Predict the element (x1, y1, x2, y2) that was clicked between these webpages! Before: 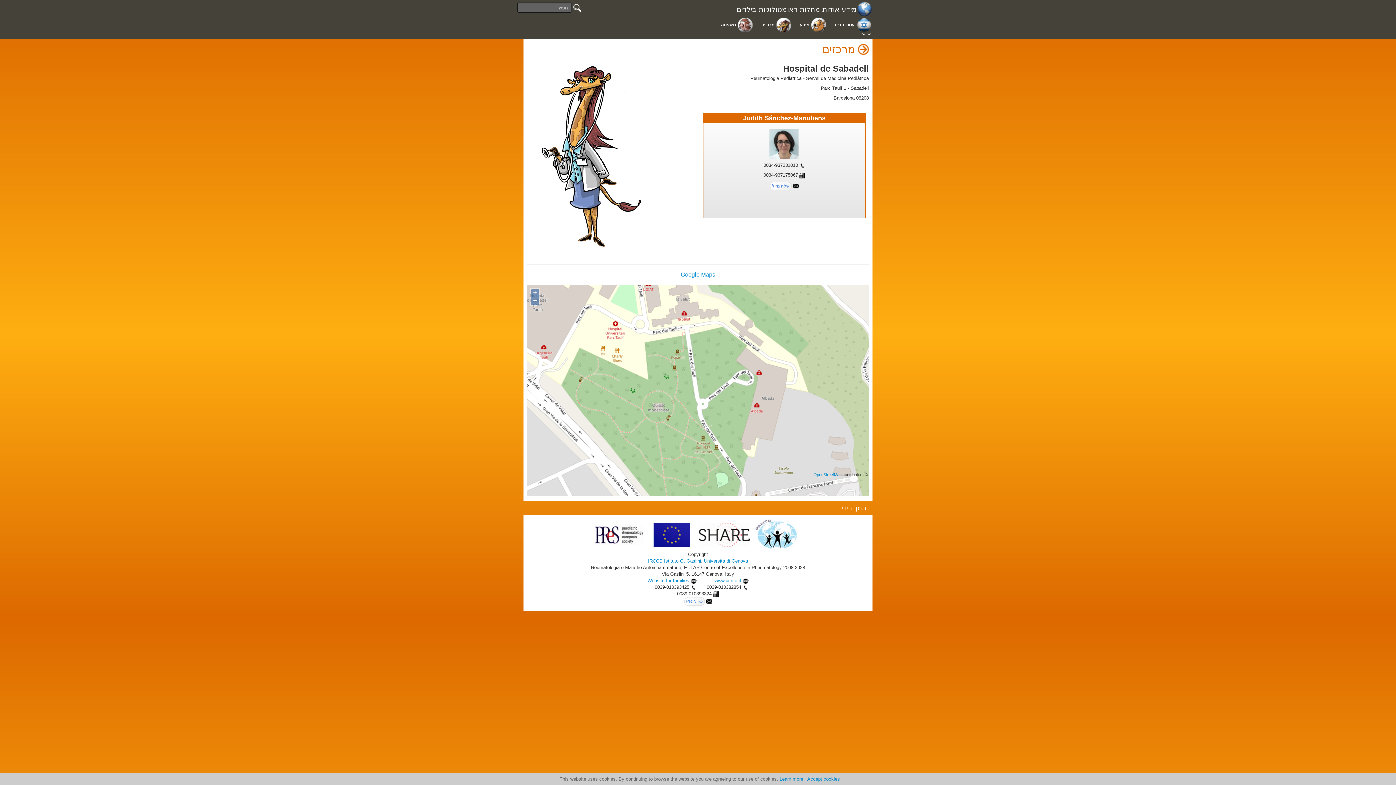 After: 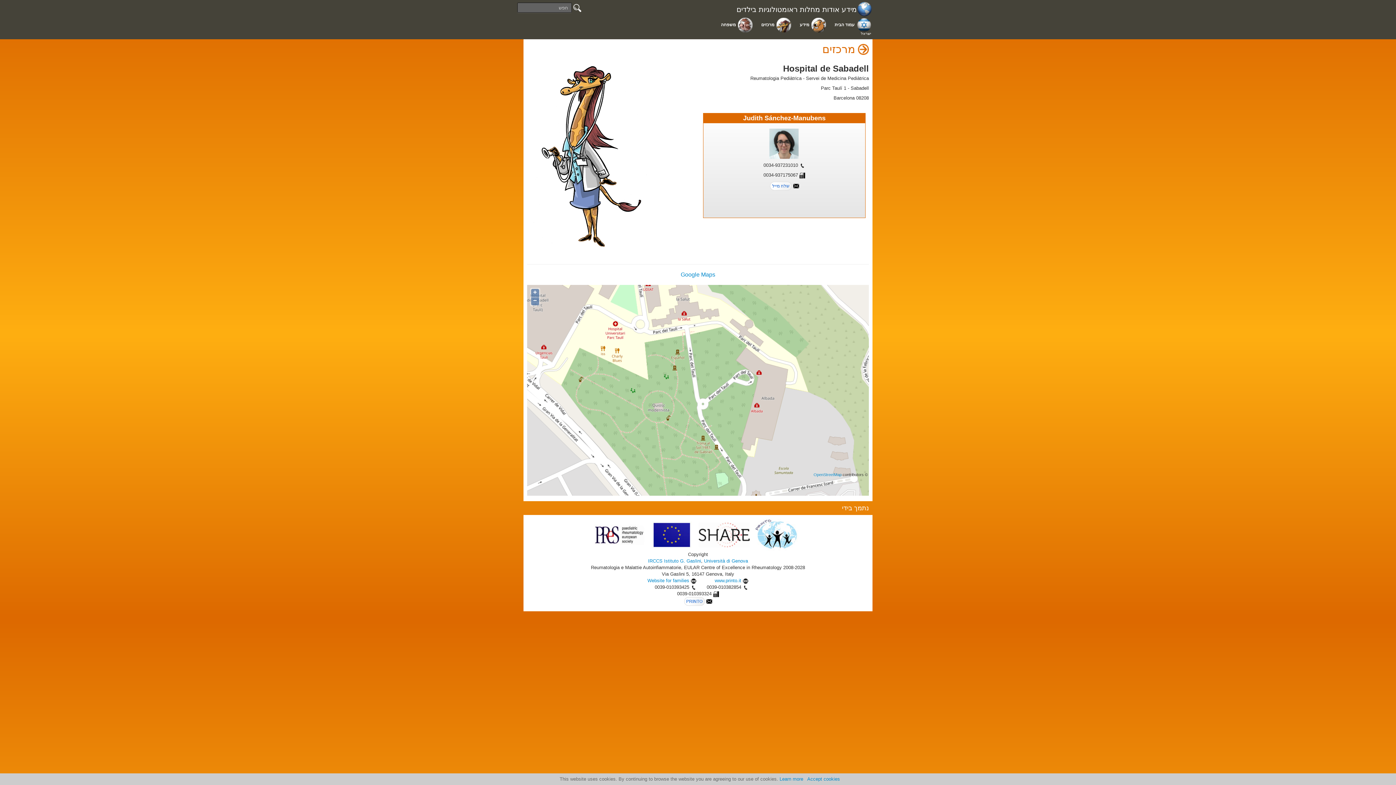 Action: bbox: (698, 532, 749, 537)